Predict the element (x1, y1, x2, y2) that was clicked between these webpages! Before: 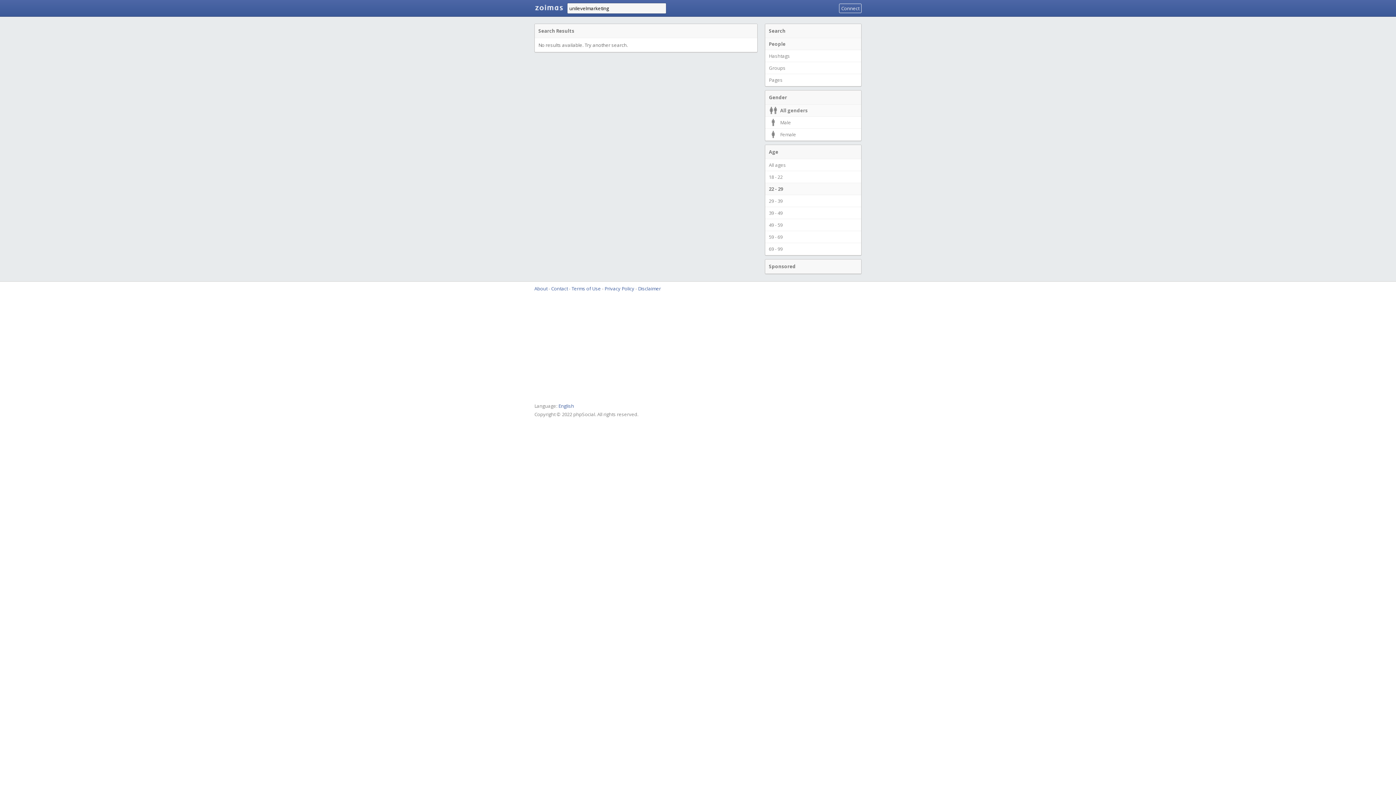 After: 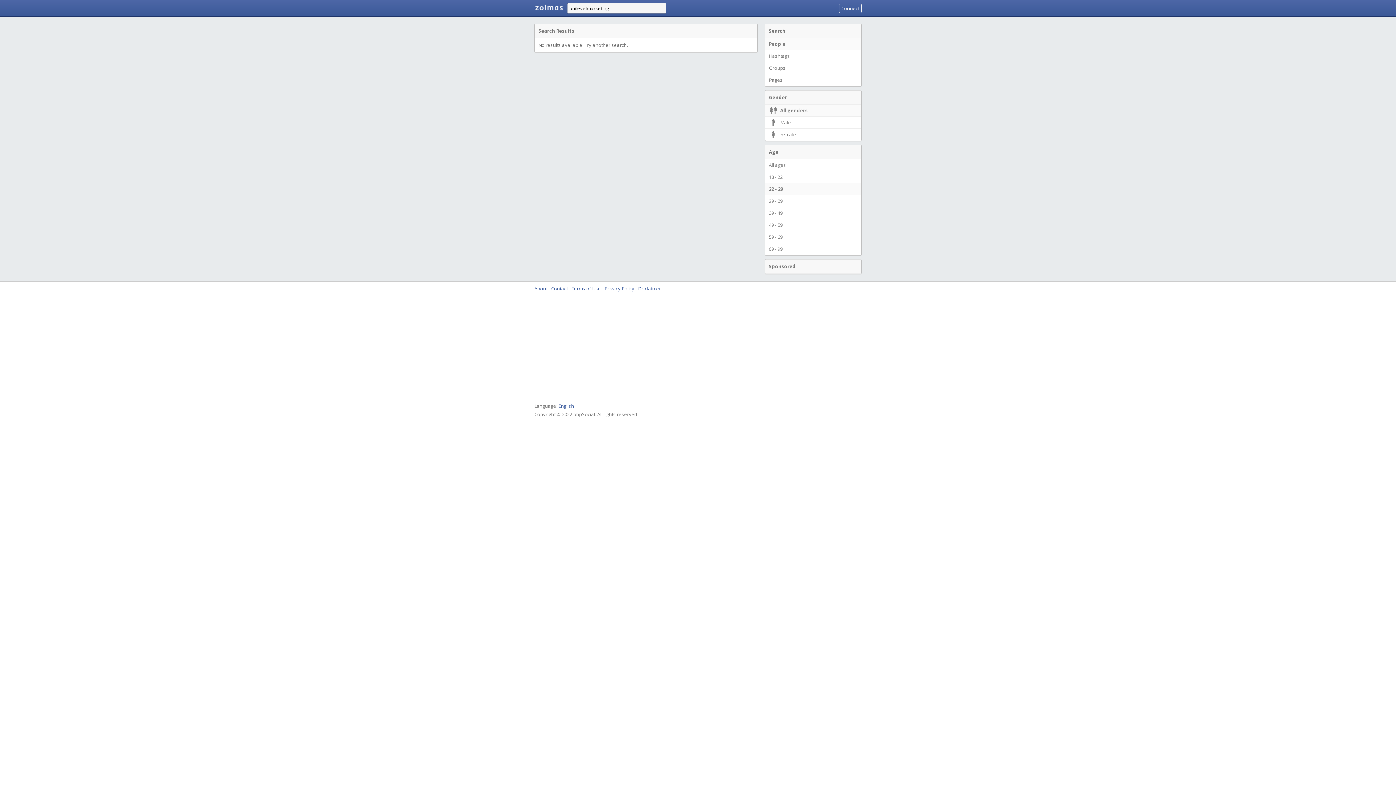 Action: label: All genders bbox: (765, 104, 861, 116)